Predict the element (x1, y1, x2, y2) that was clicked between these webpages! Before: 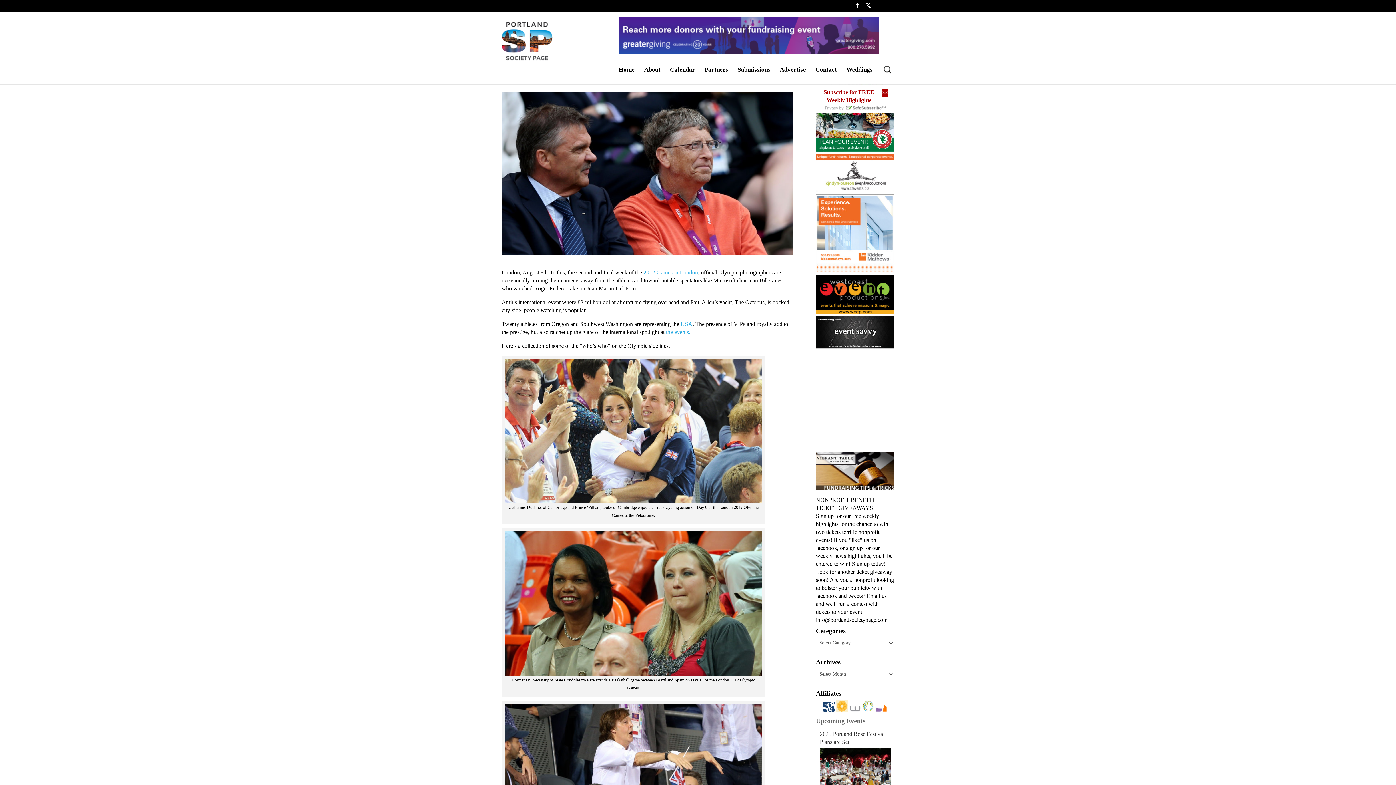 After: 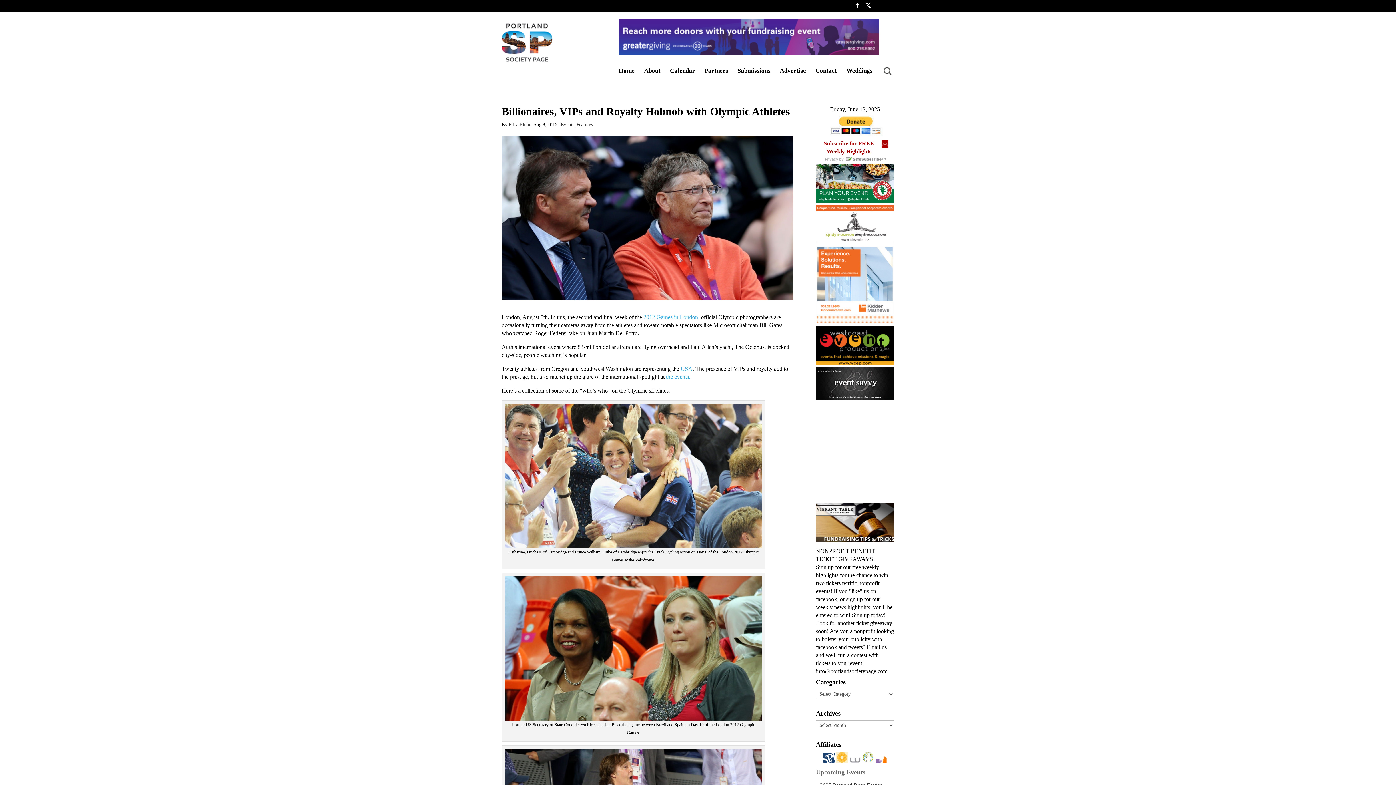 Action: bbox: (816, 187, 894, 193)